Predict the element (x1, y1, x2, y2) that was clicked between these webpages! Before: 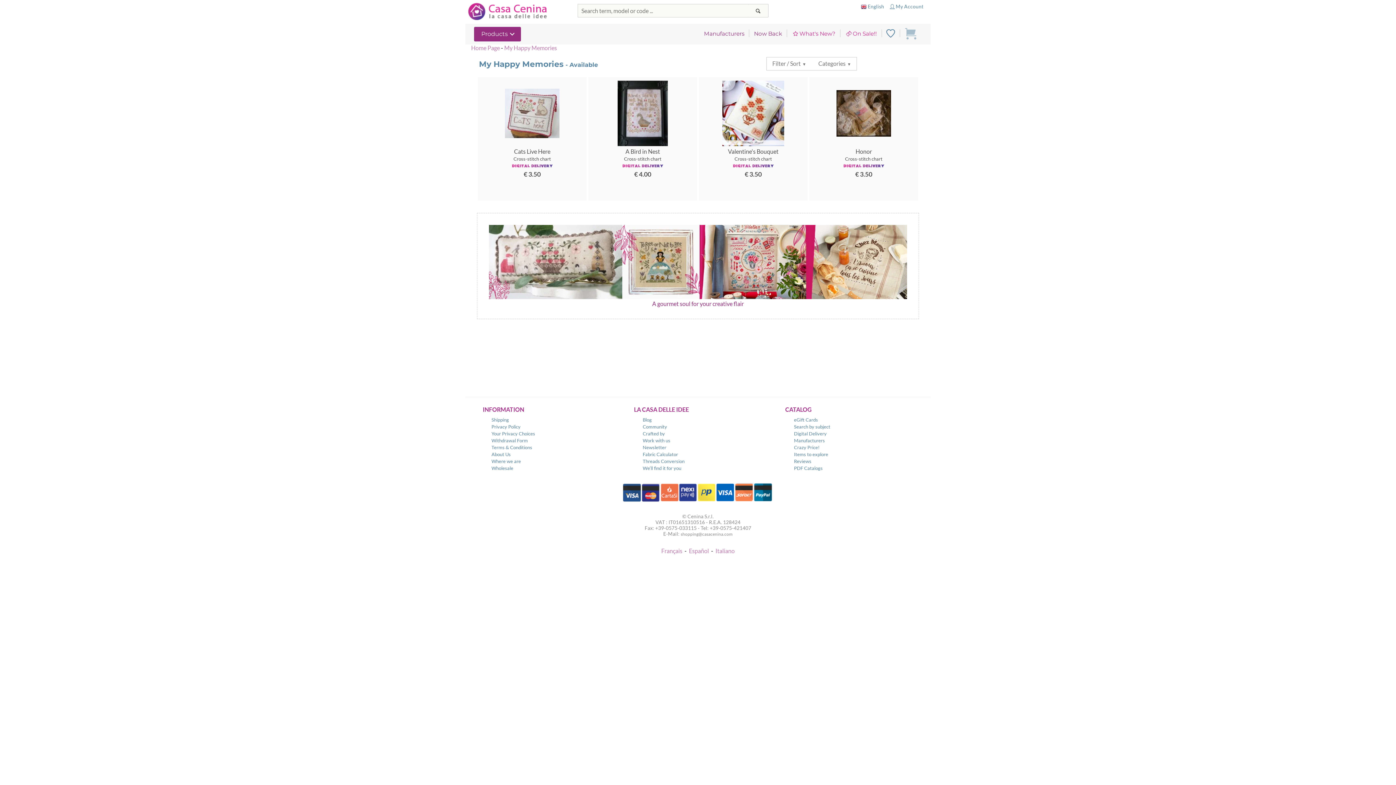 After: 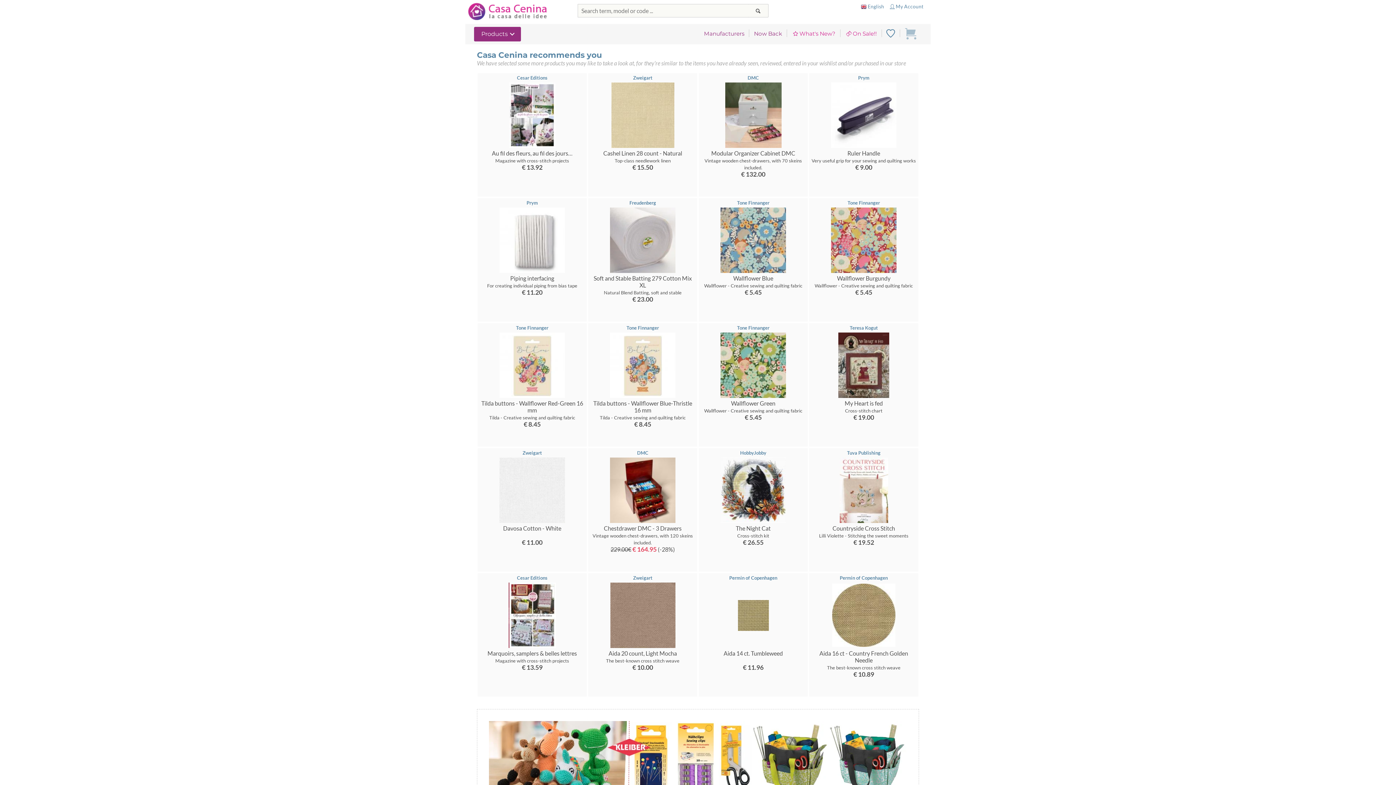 Action: bbox: (794, 451, 828, 457) label: Items to explore